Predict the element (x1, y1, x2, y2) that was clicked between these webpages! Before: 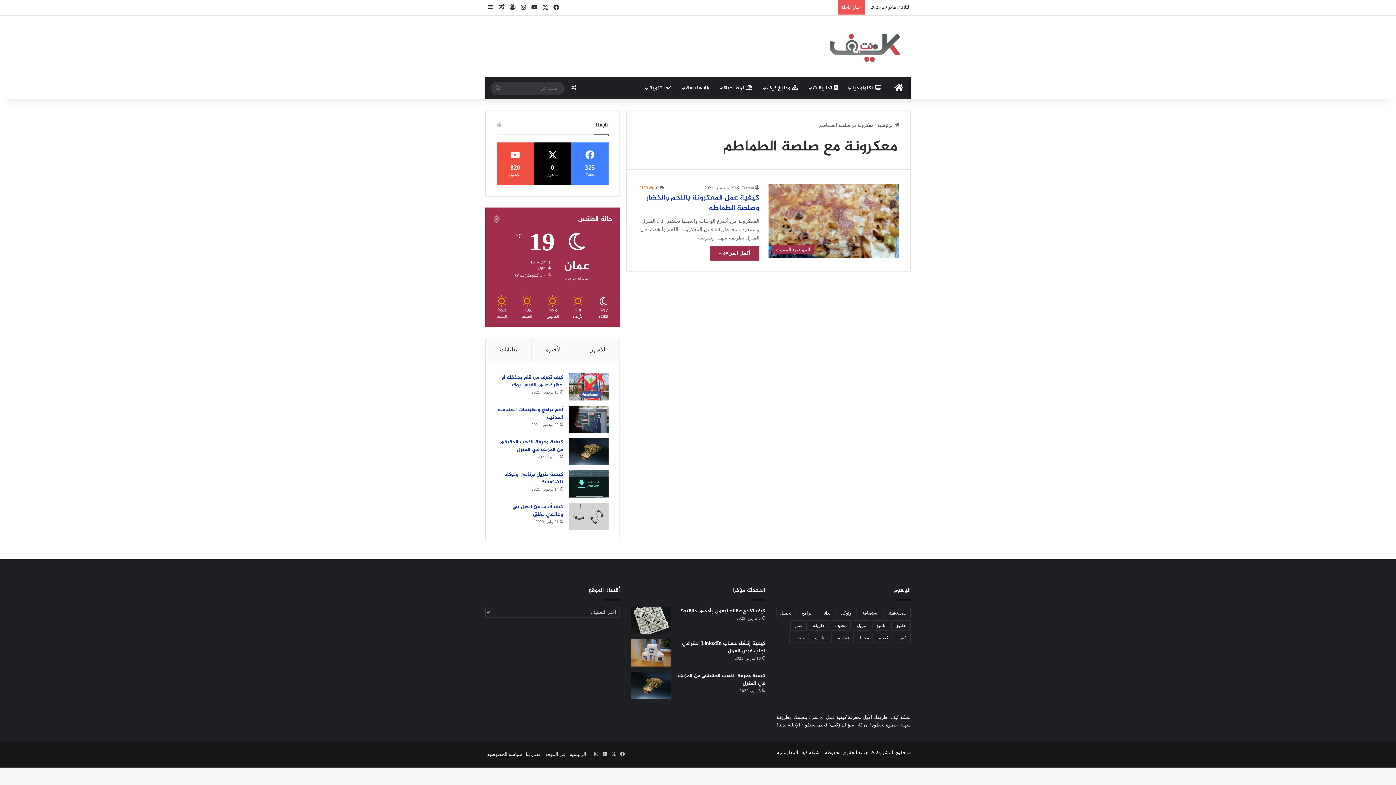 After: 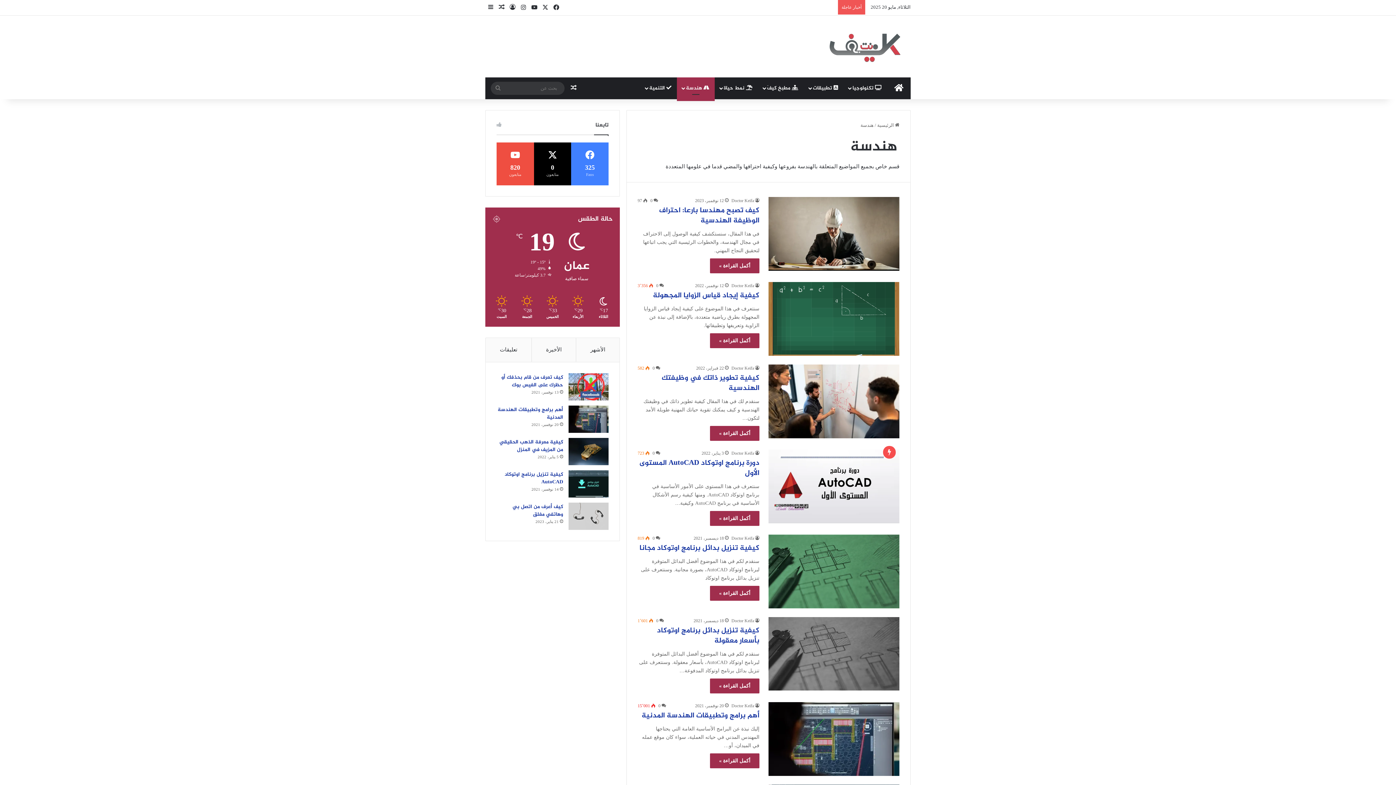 Action: label:  هندسة bbox: (677, 77, 714, 99)